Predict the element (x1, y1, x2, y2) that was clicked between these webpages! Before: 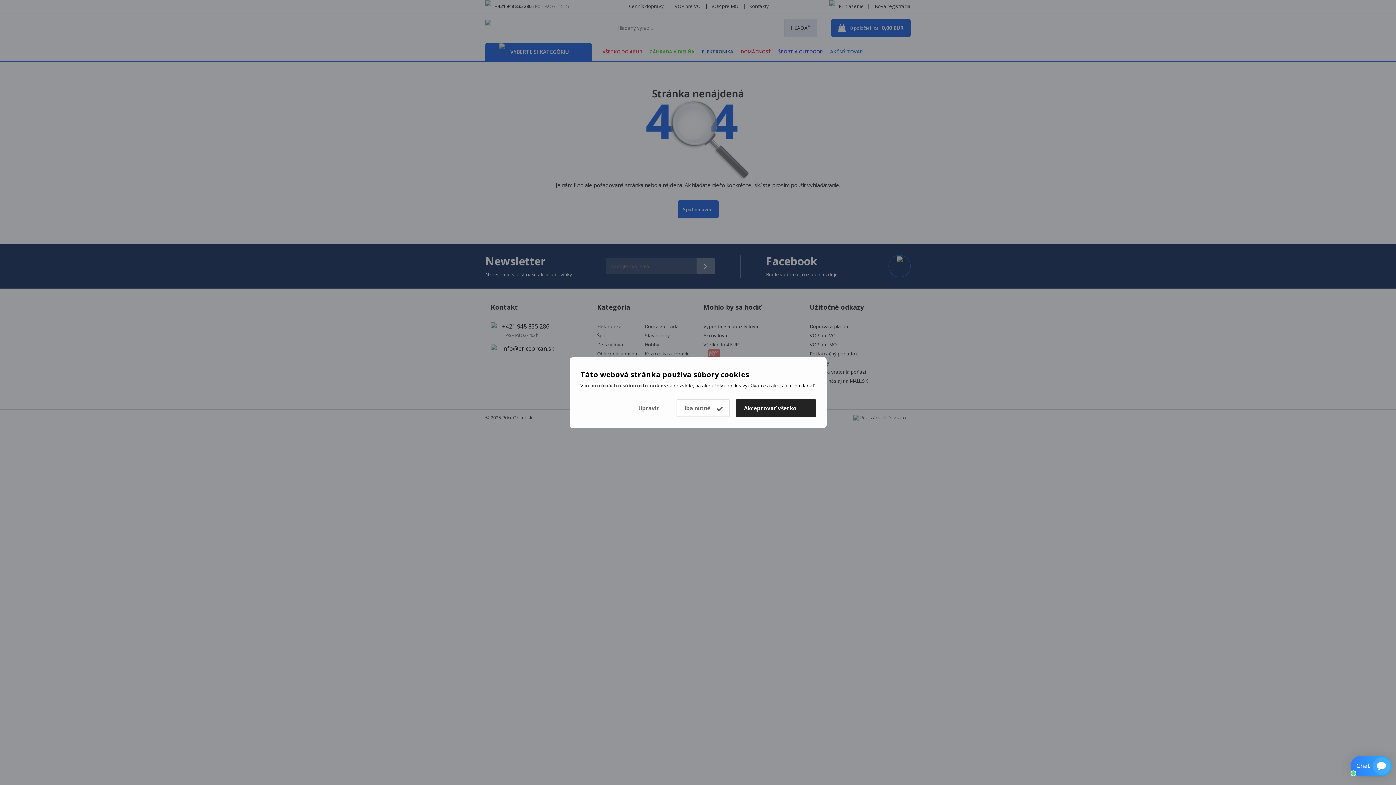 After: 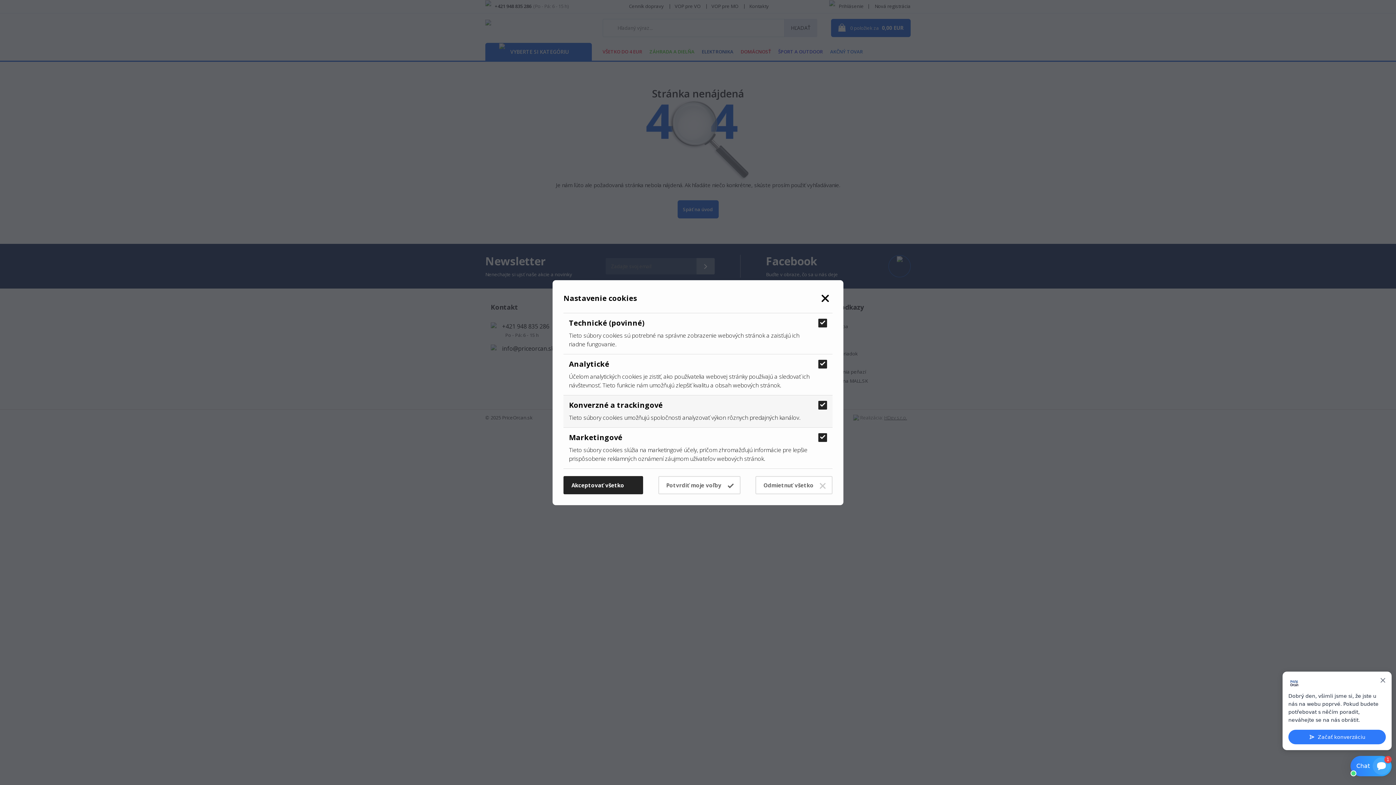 Action: label: Upraviť bbox: (631, 399, 670, 417)